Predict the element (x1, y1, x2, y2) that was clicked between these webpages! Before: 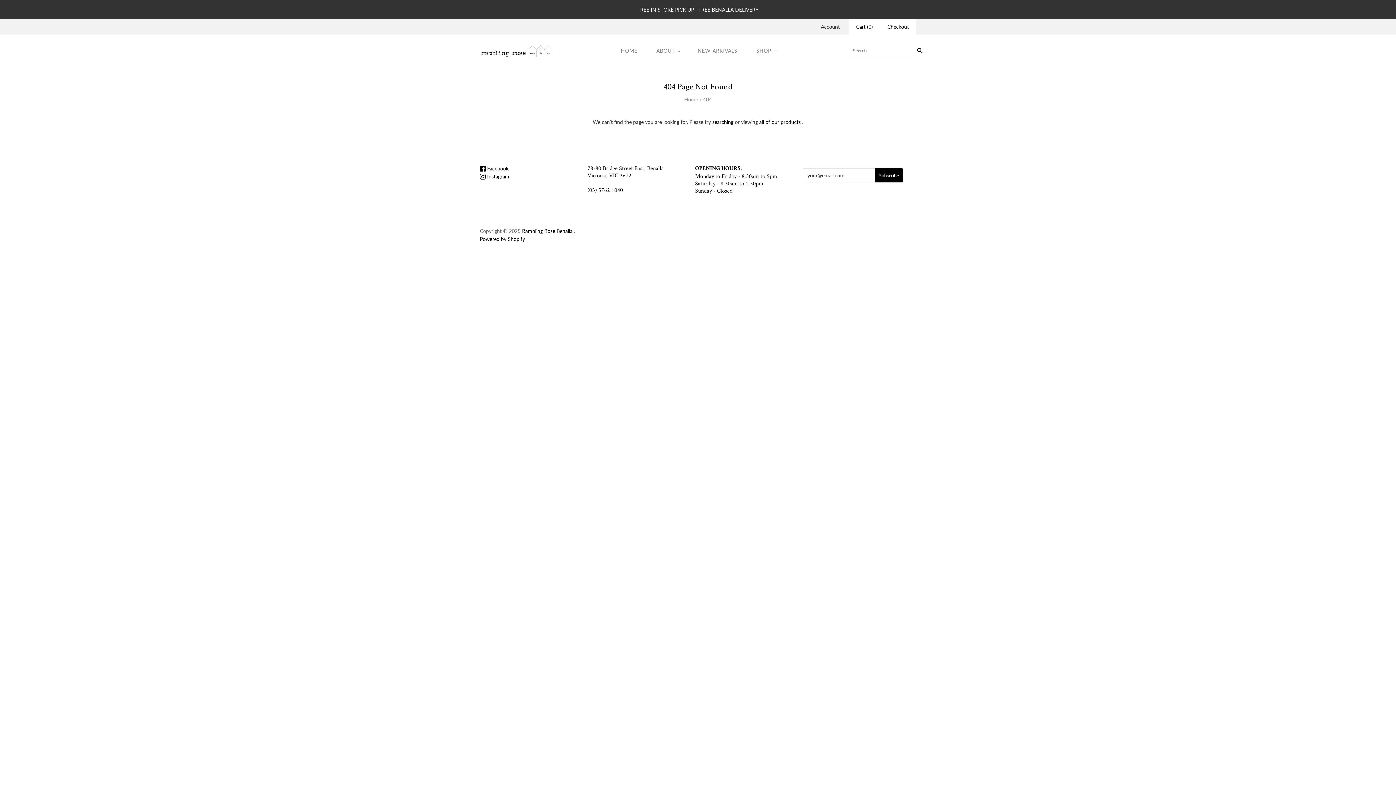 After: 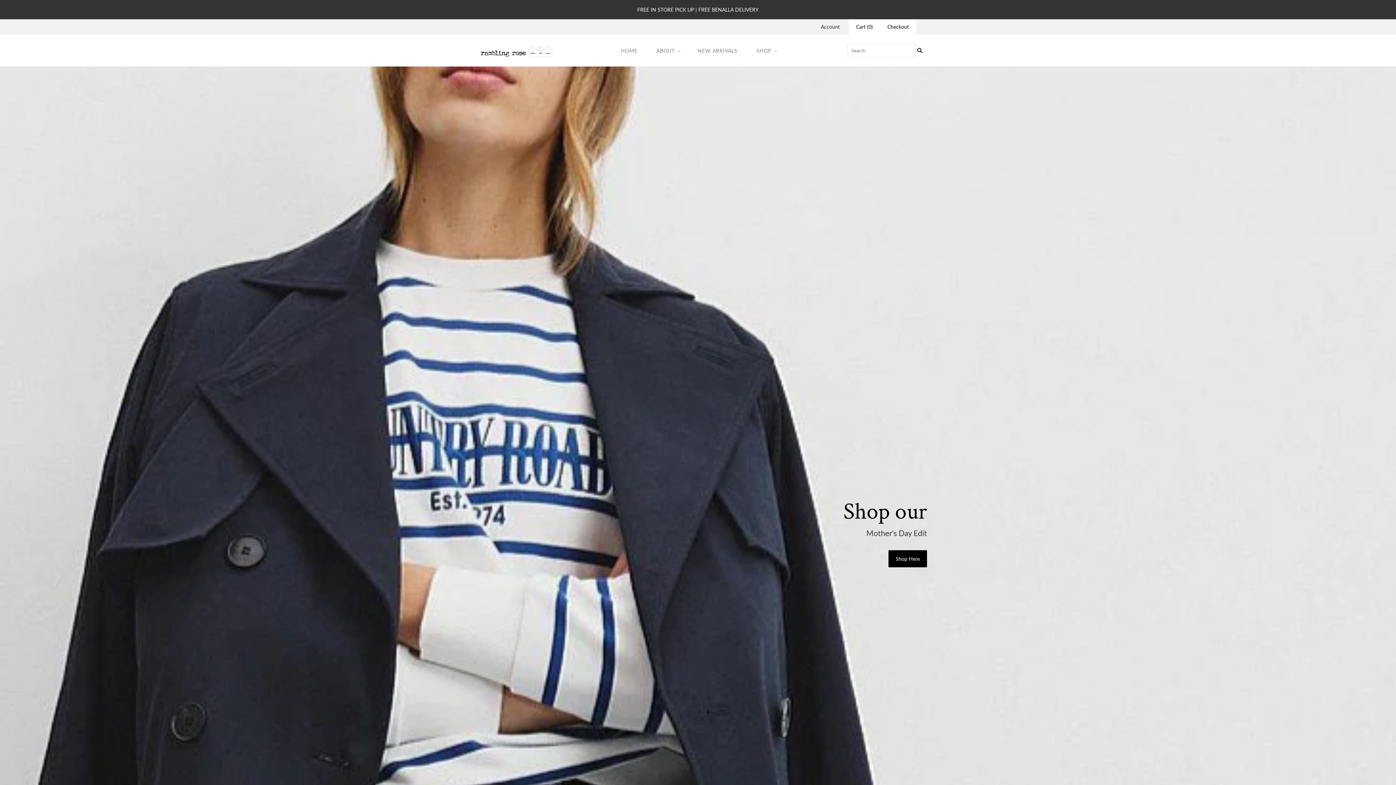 Action: bbox: (611, 40, 647, 61) label: HOME